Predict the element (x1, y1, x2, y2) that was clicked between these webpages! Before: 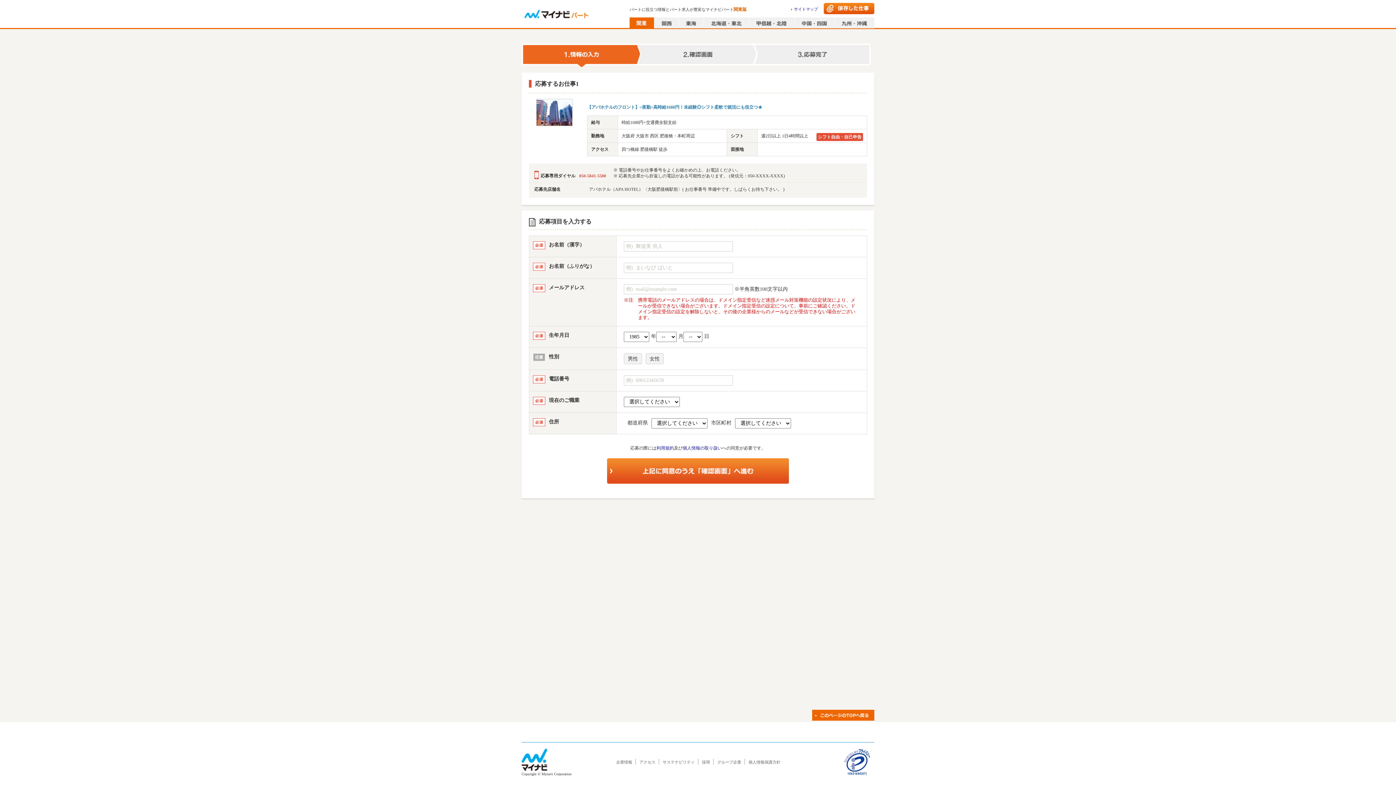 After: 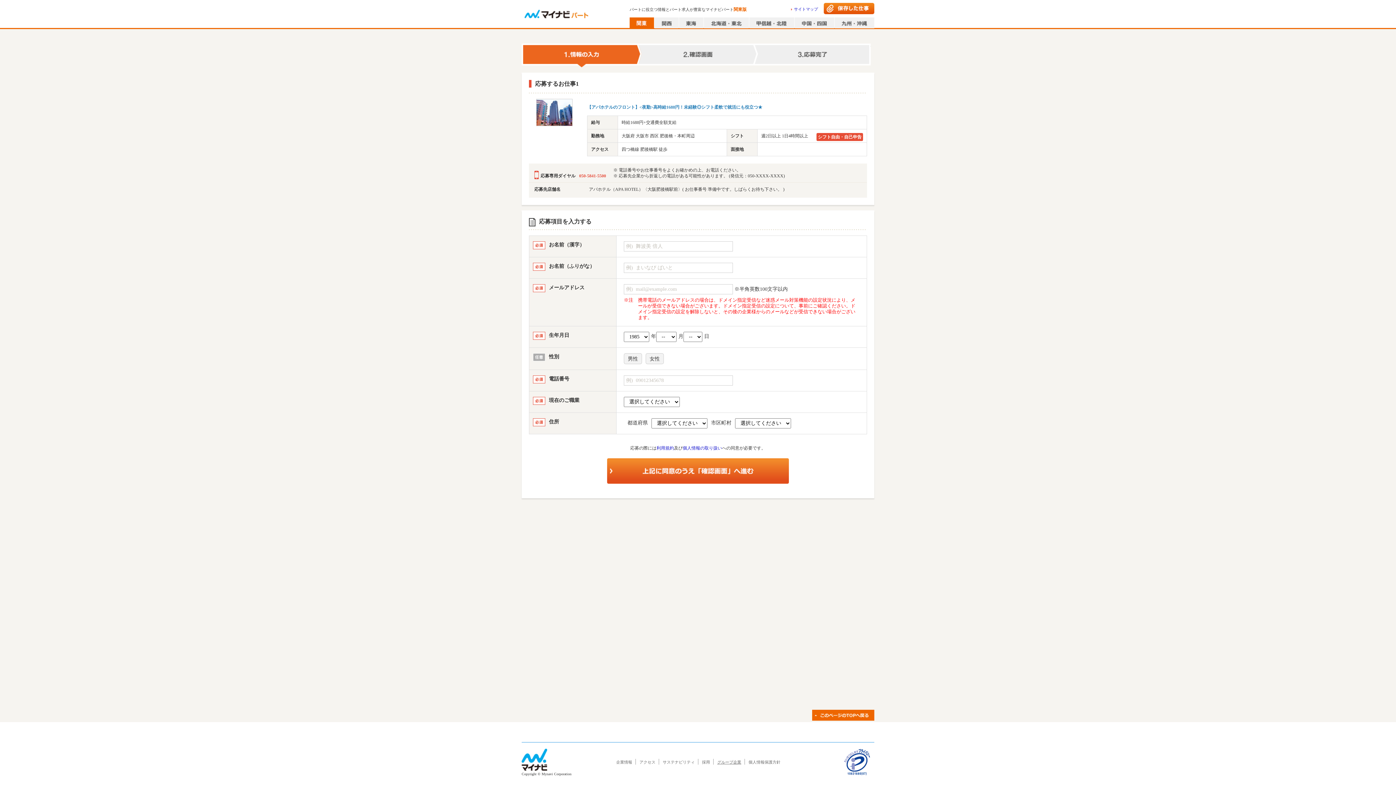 Action: bbox: (717, 760, 741, 764) label: グループ企業